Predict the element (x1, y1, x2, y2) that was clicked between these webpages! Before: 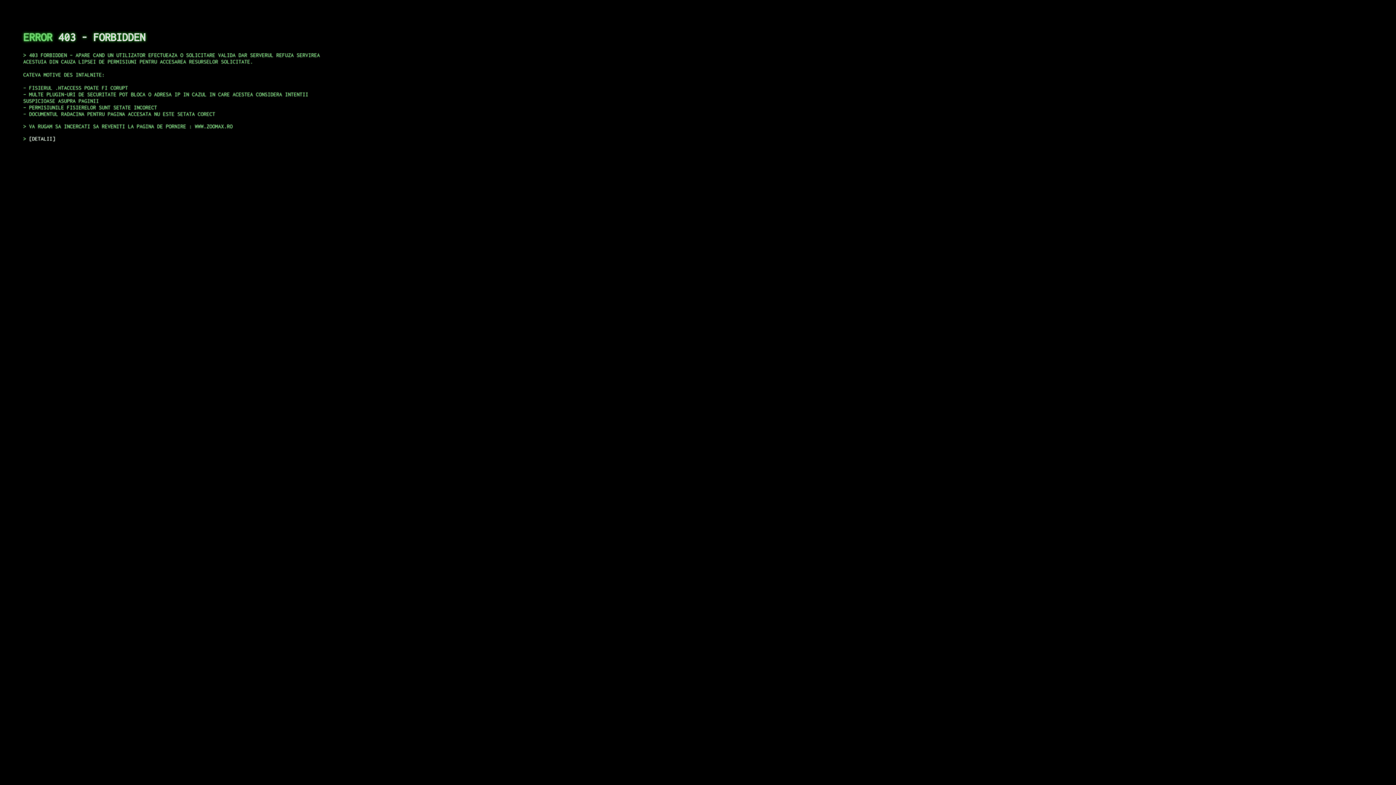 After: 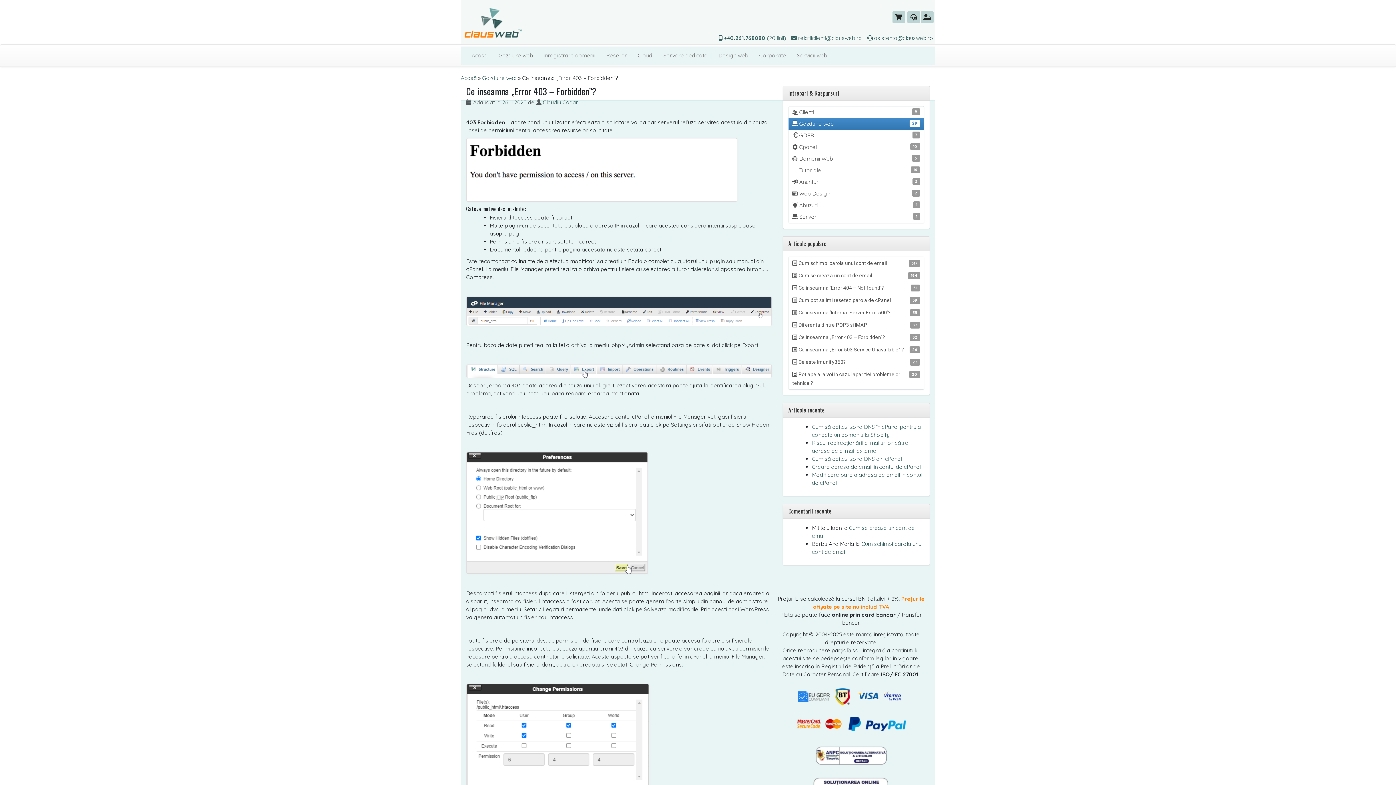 Action: bbox: (29, 135, 55, 141) label: DETALII